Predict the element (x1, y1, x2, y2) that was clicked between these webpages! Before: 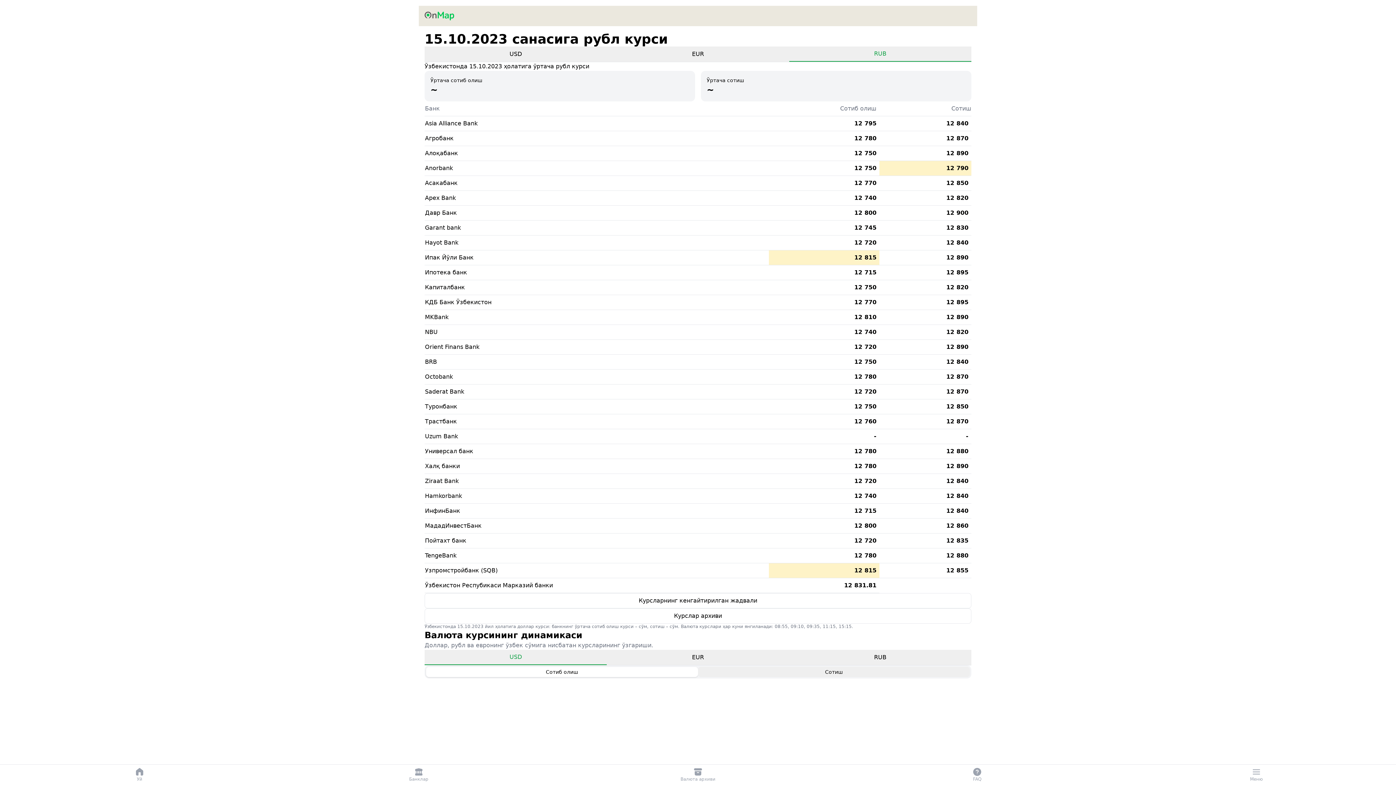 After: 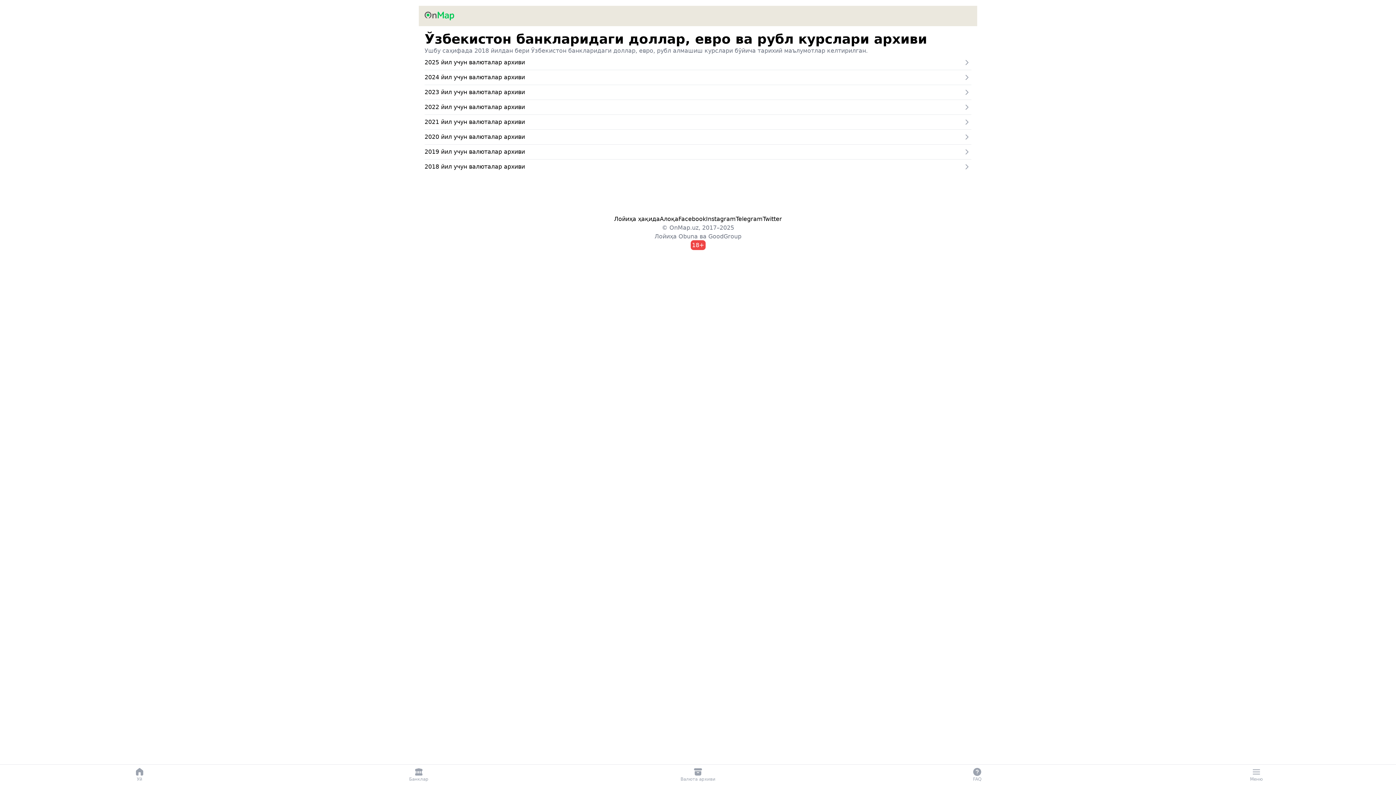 Action: label: Курслар архиви bbox: (424, 608, 971, 624)